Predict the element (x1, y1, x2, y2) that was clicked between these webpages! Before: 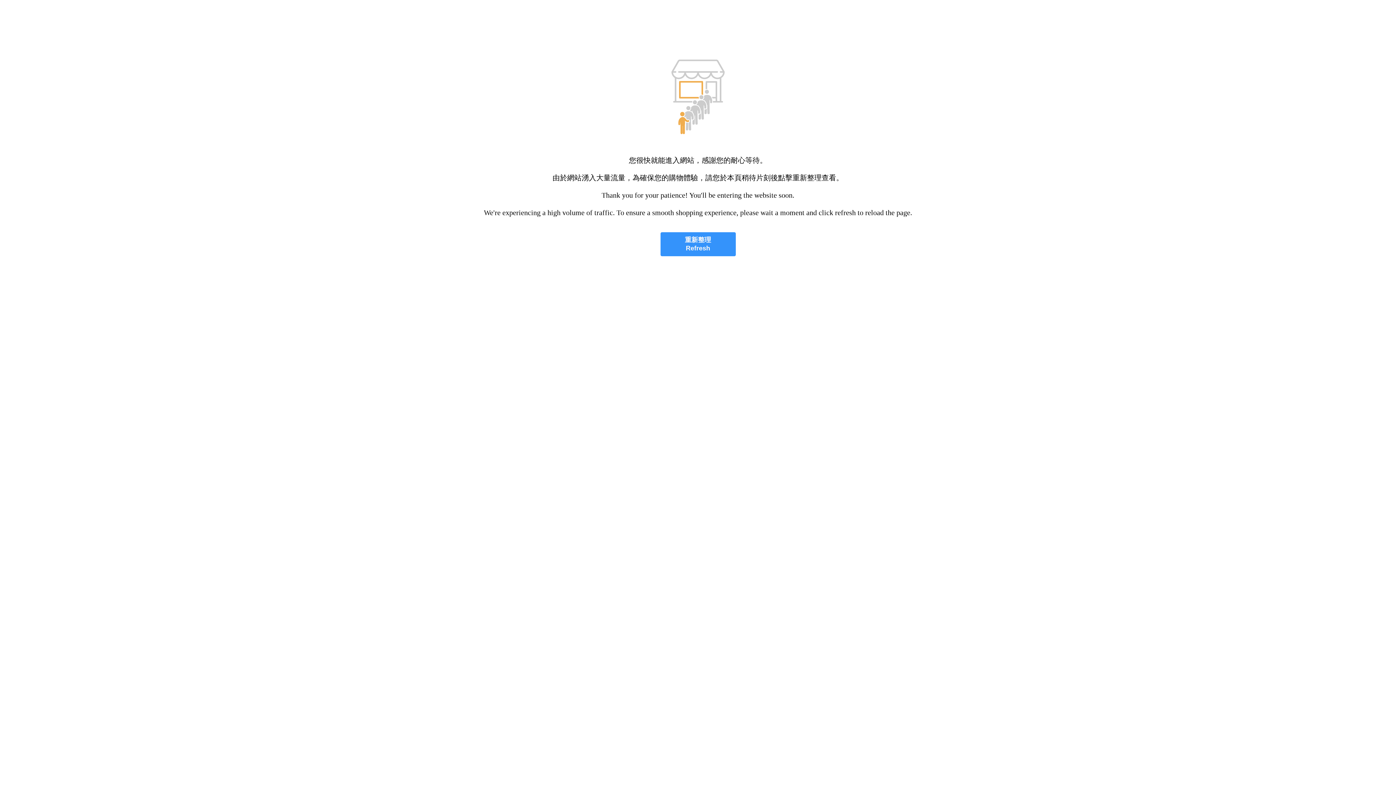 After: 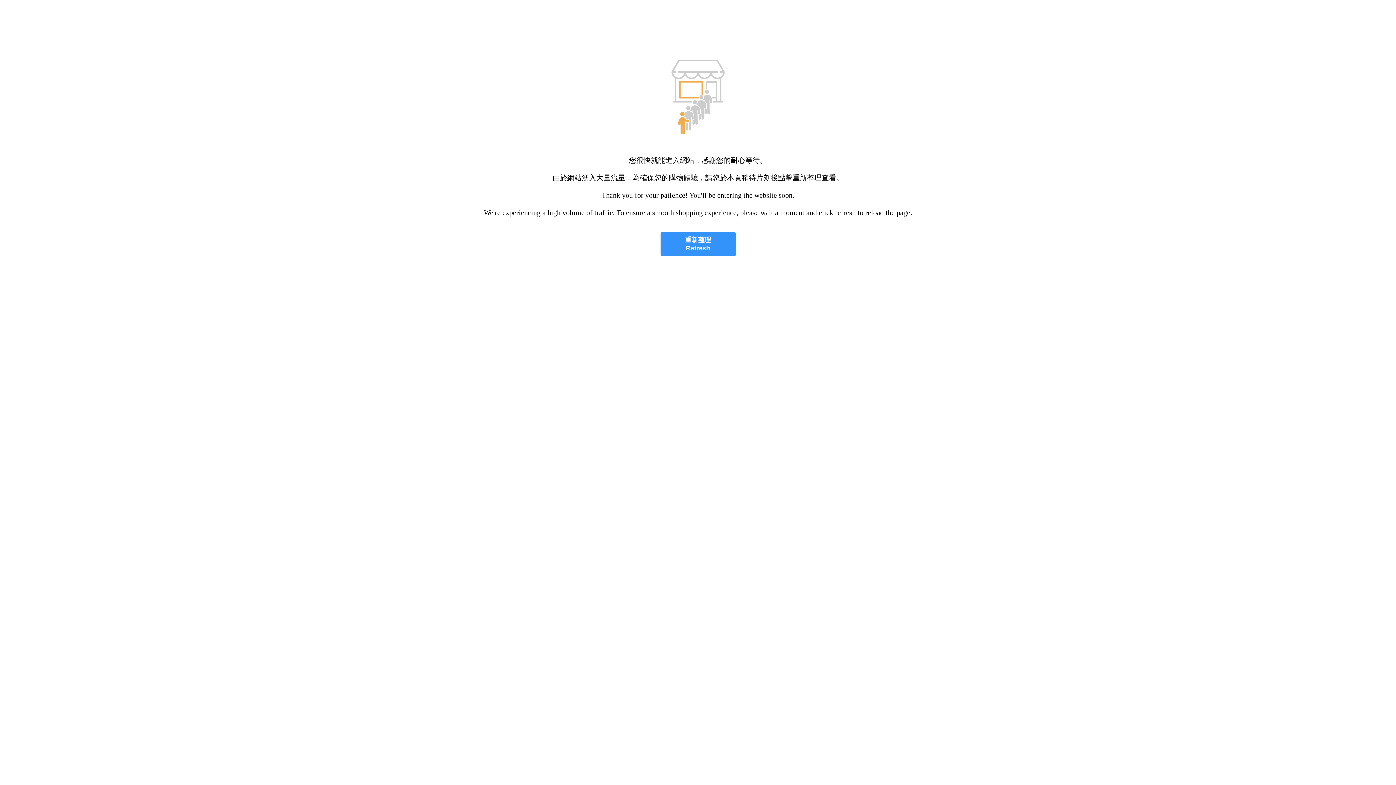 Action: bbox: (660, 232, 735, 256) label: 重新整理
Refresh